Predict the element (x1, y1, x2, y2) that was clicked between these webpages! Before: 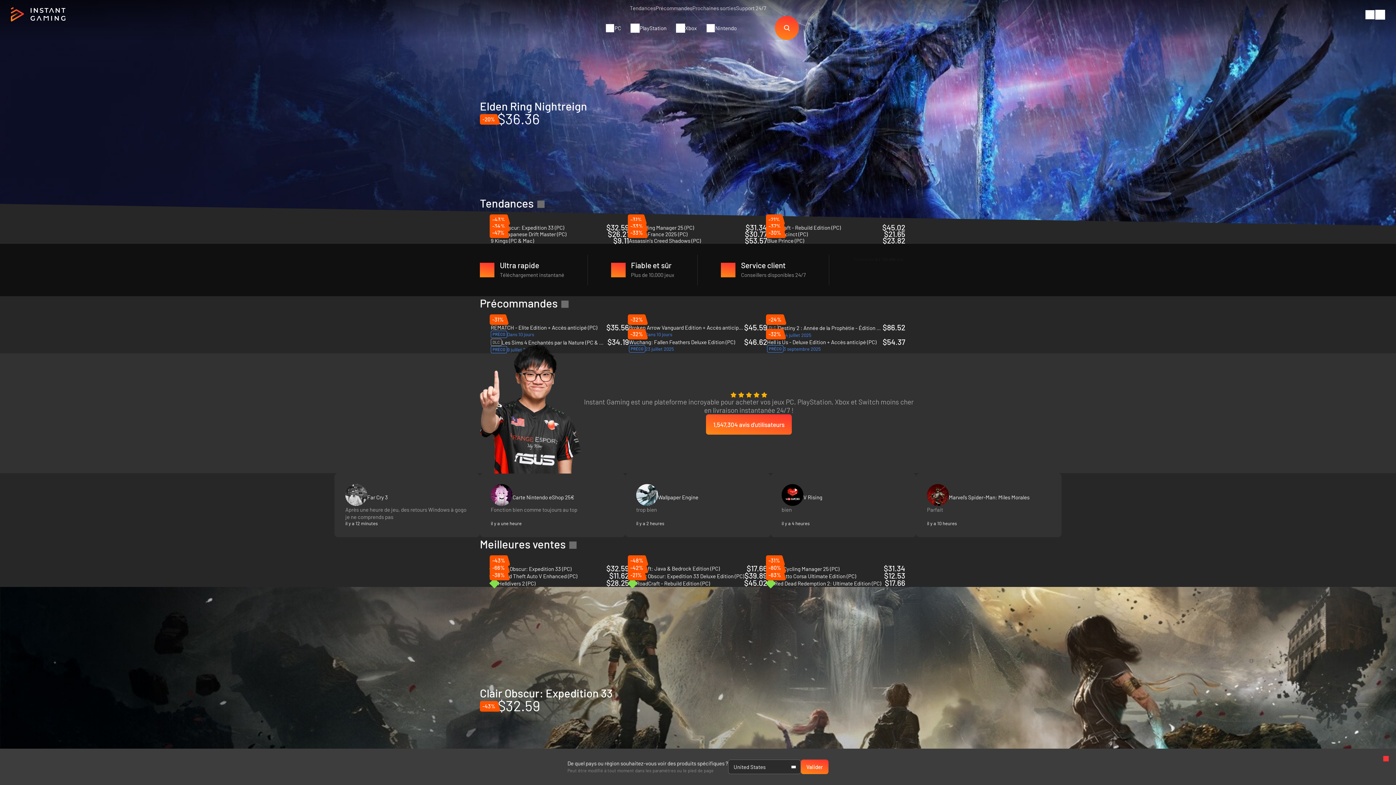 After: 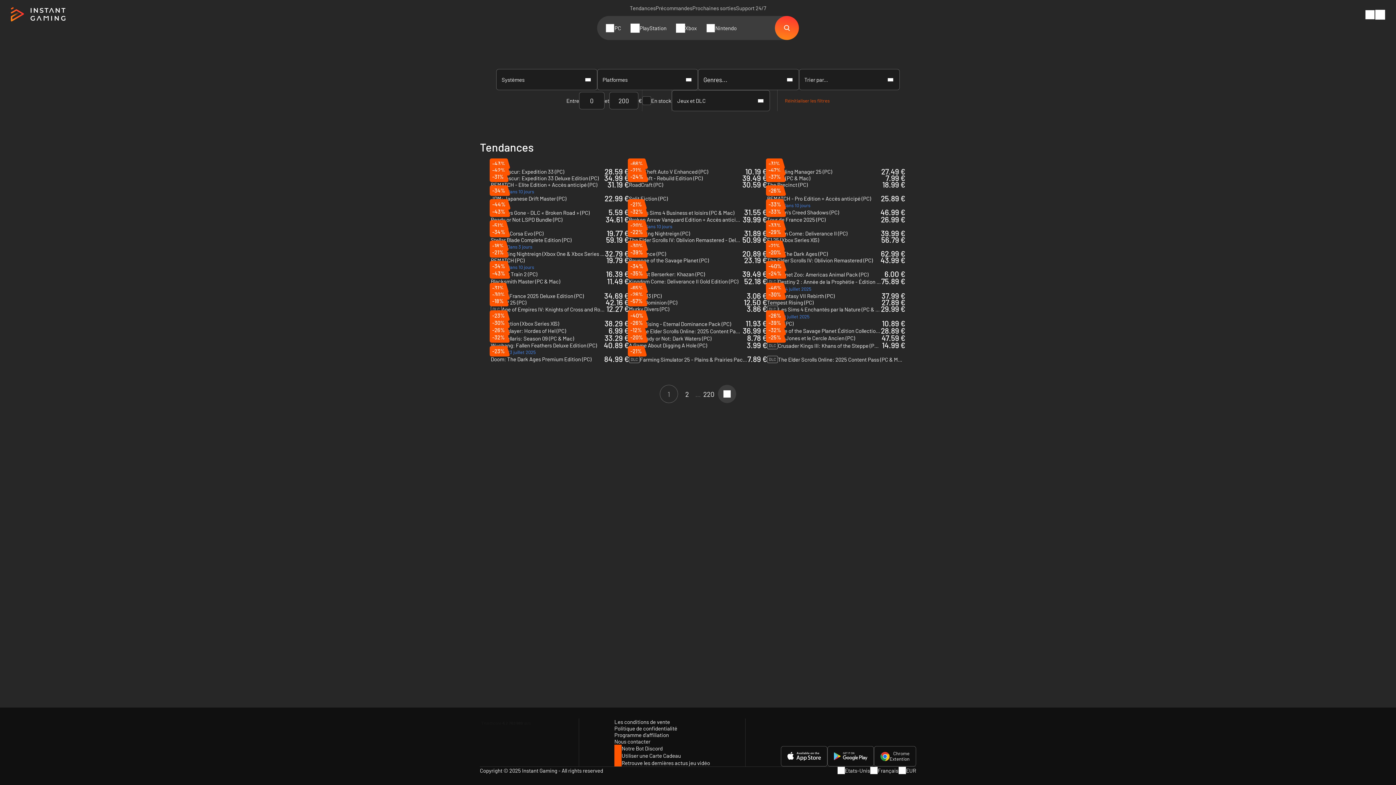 Action: label: Tendances bbox: (480, 196, 544, 209)